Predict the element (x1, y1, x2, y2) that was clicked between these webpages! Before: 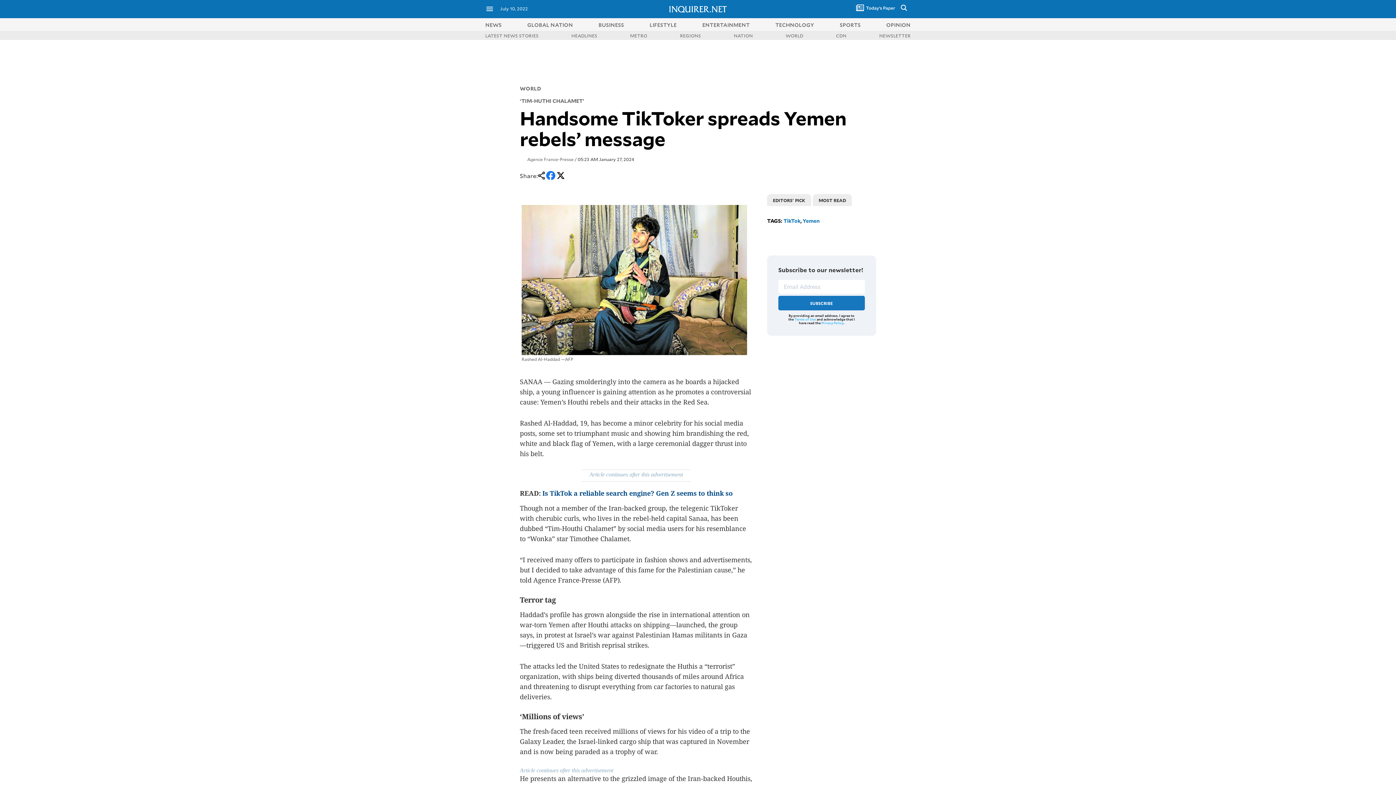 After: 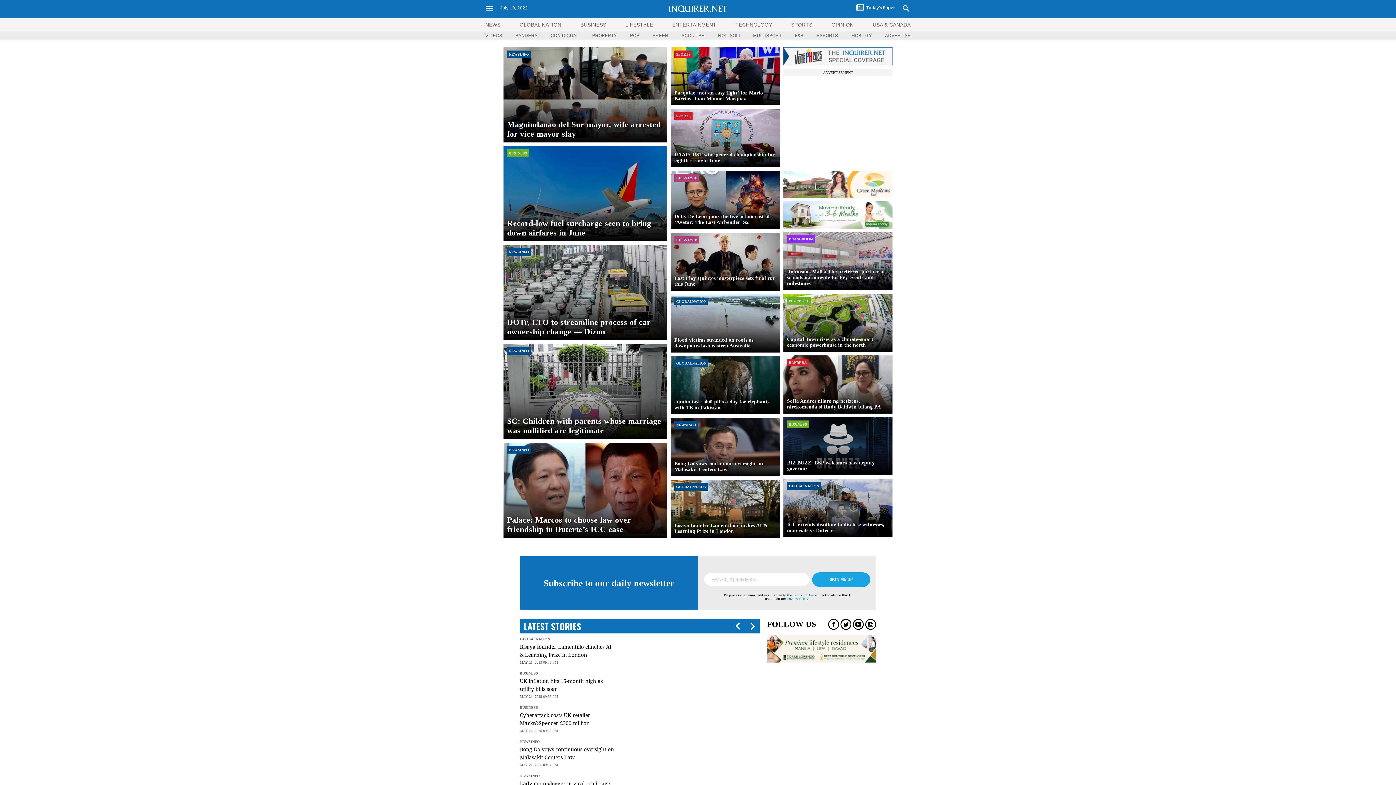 Action: bbox: (669, 6, 727, 13)